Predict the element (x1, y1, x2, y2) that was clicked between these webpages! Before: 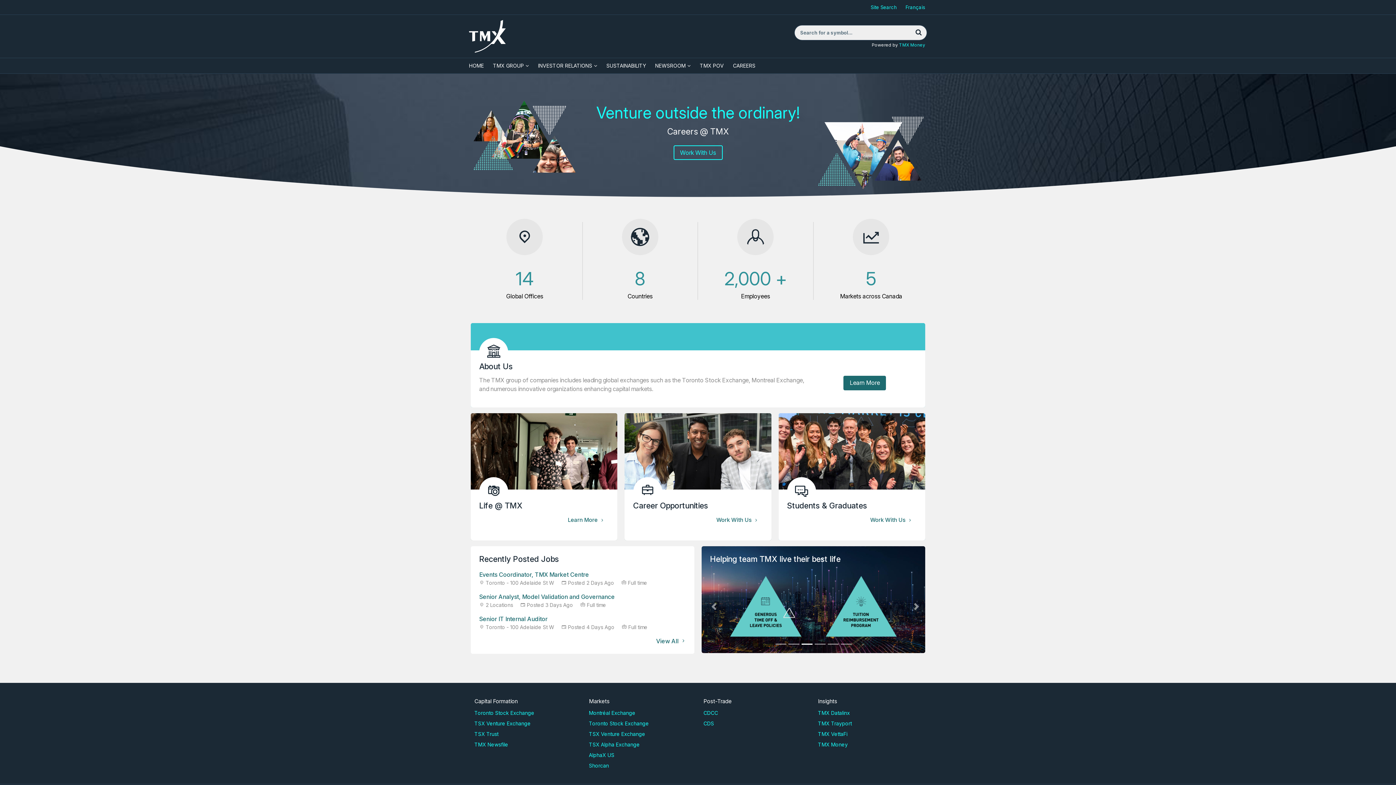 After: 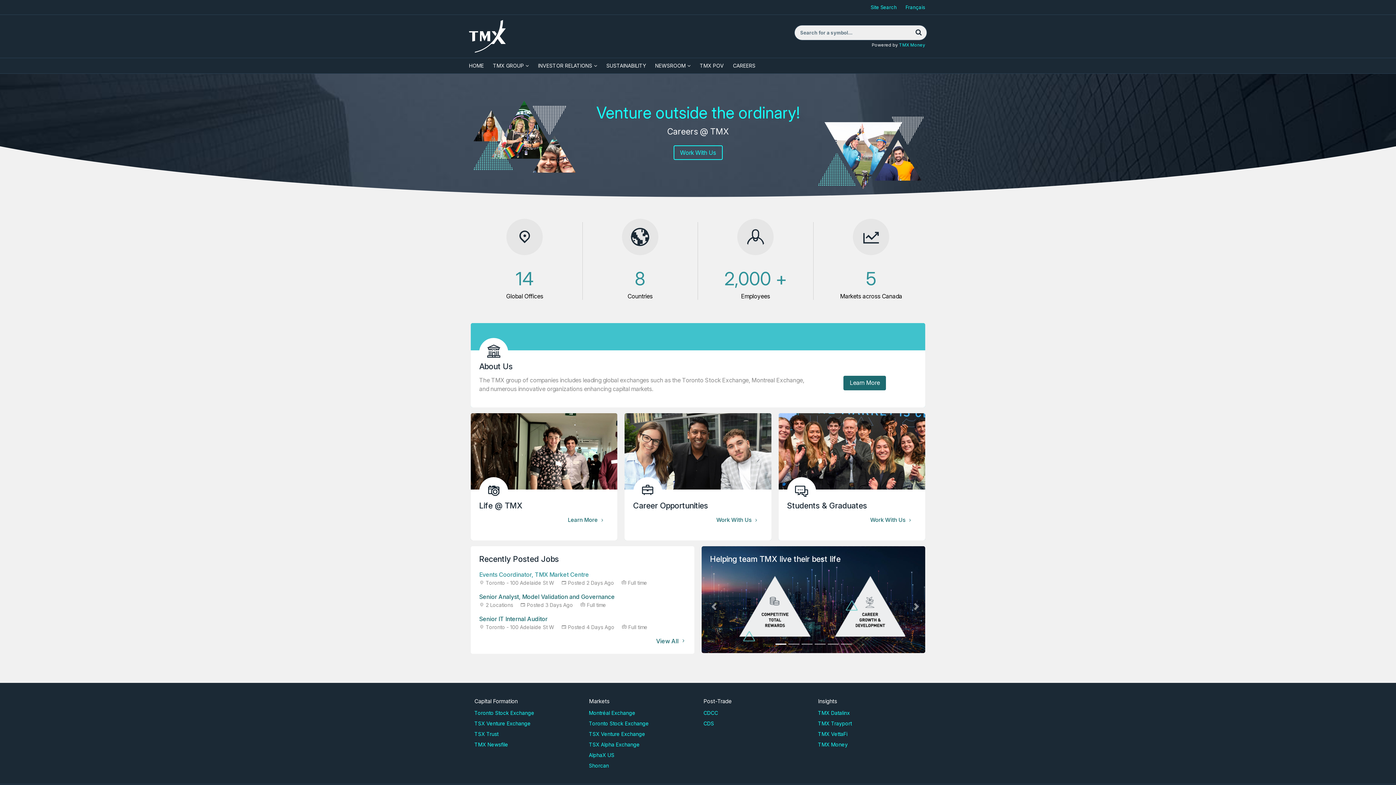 Action: label: Events Coordinator, TMX Market Centre bbox: (479, 571, 589, 578)